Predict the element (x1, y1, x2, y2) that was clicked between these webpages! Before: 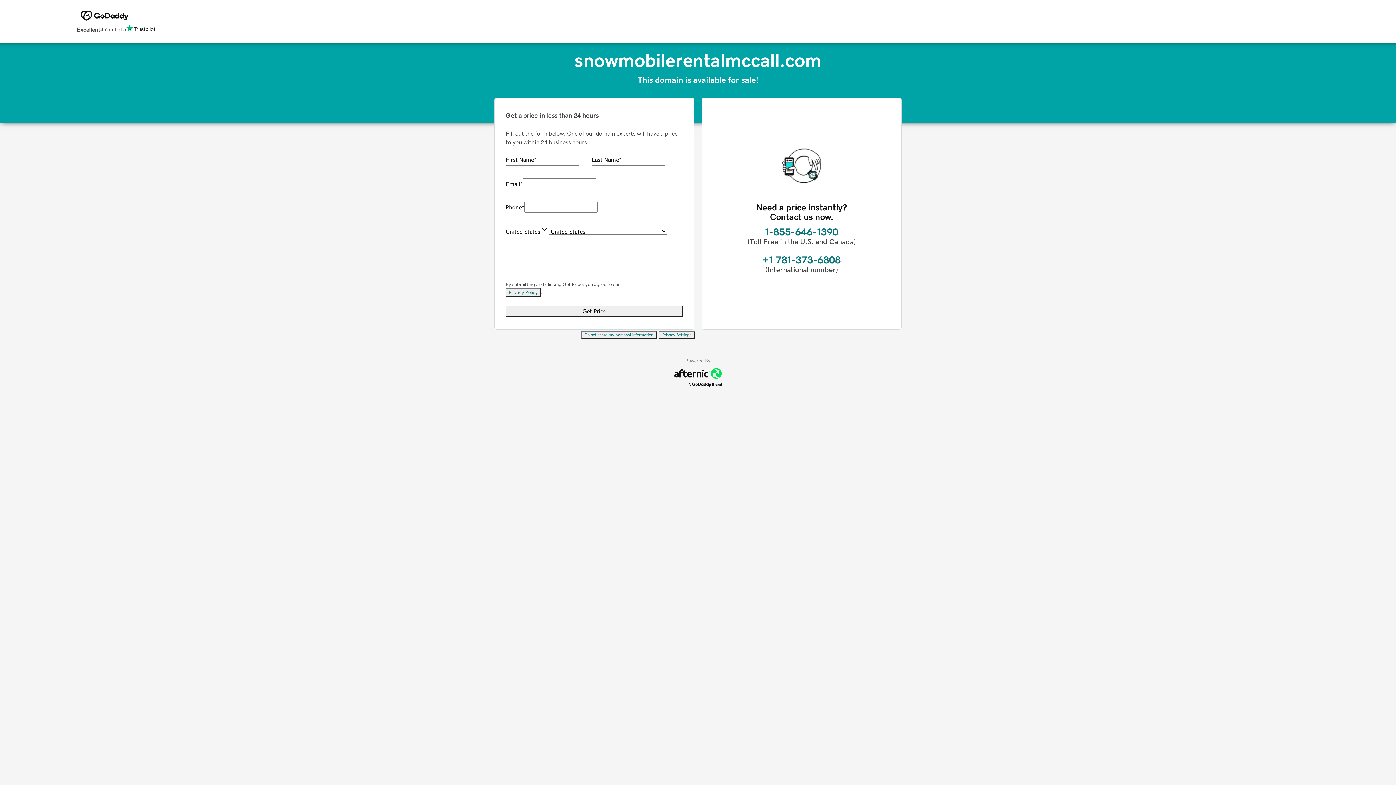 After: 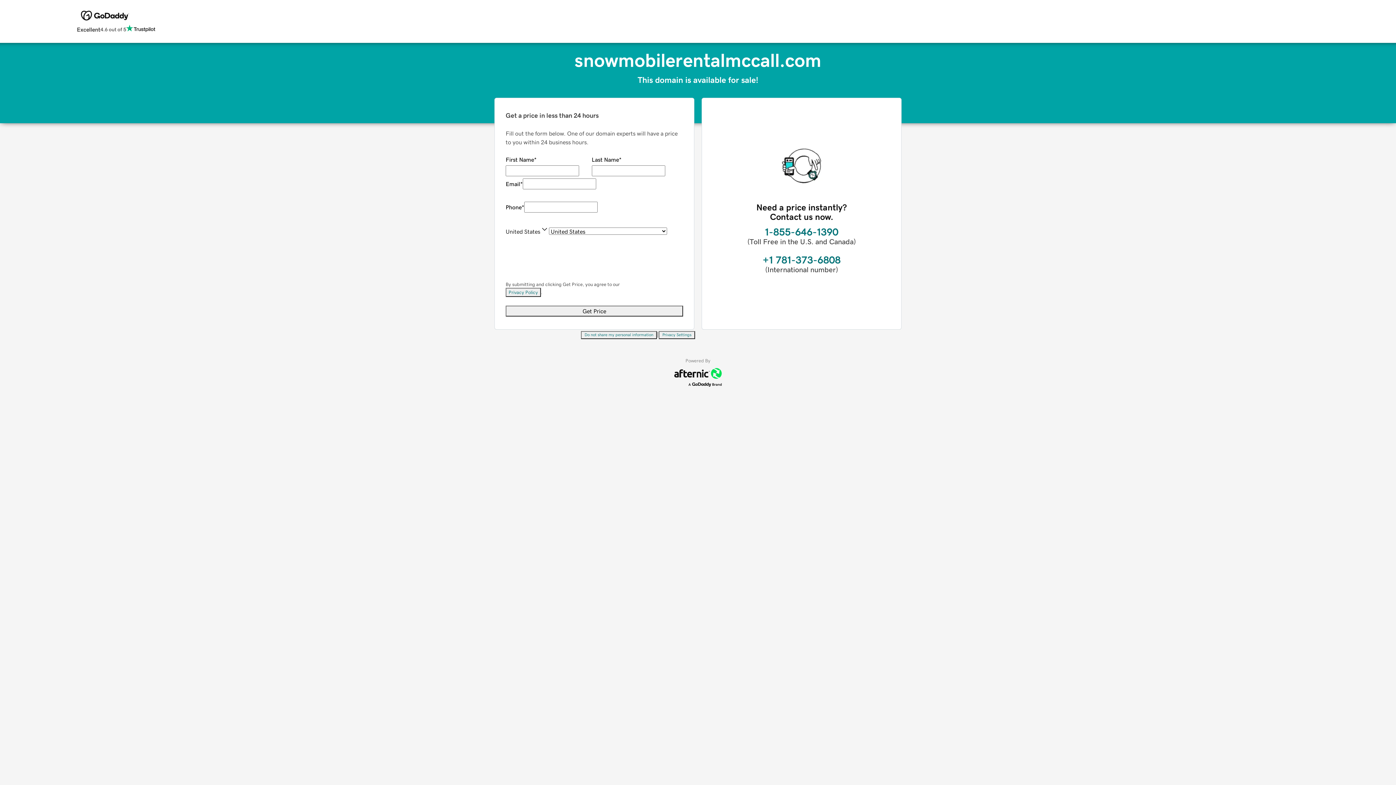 Action: bbox: (581, 331, 657, 339) label: Do not share my personal information